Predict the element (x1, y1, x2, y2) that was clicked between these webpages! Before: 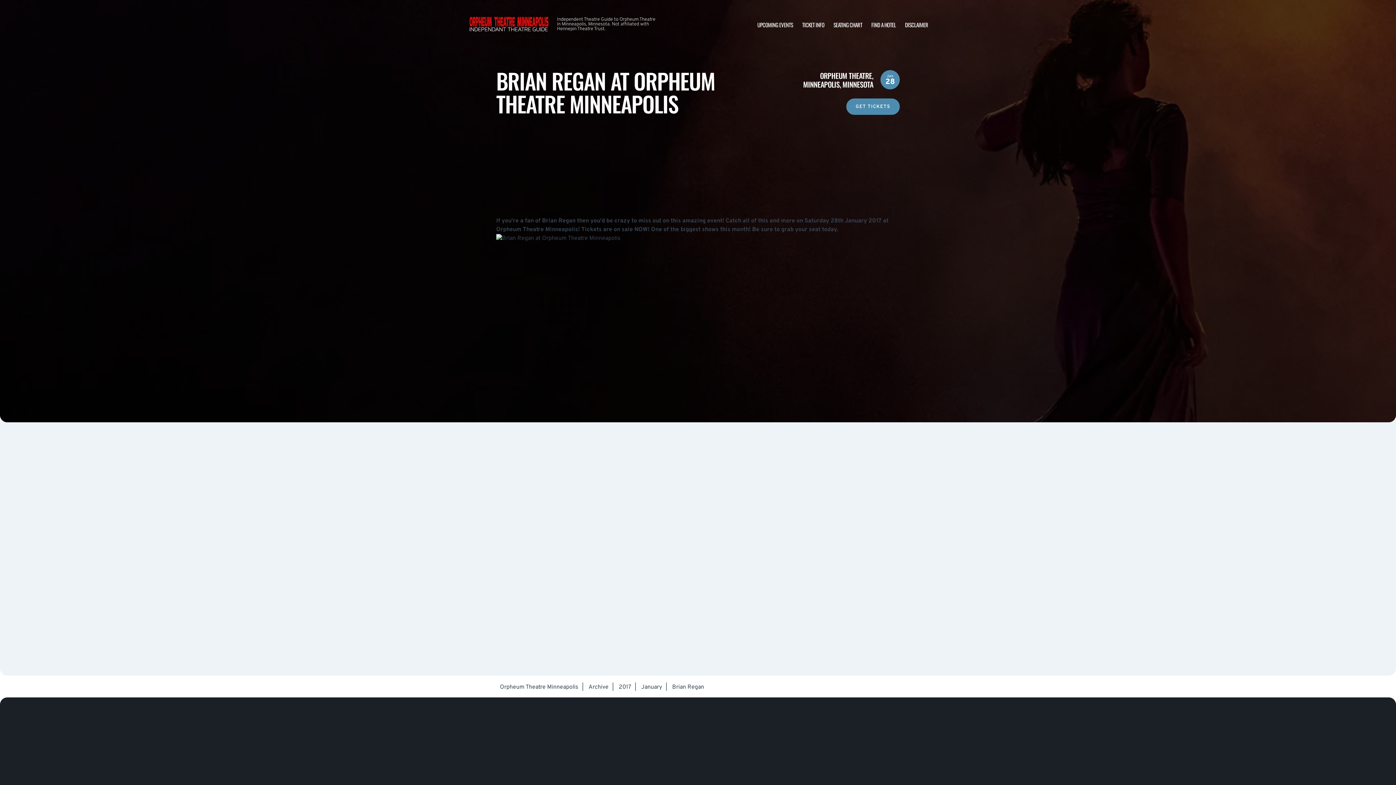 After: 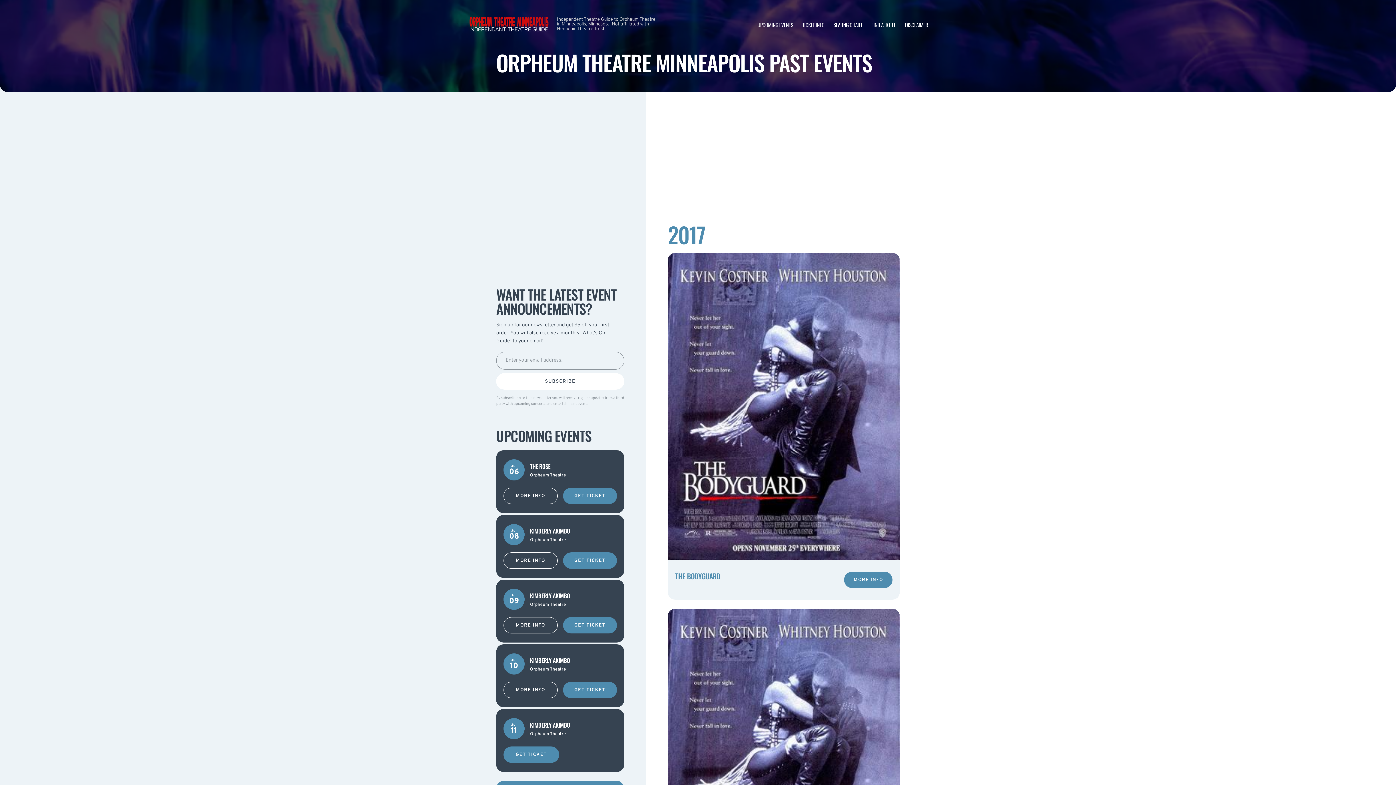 Action: bbox: (615, 684, 634, 691) label: 2017